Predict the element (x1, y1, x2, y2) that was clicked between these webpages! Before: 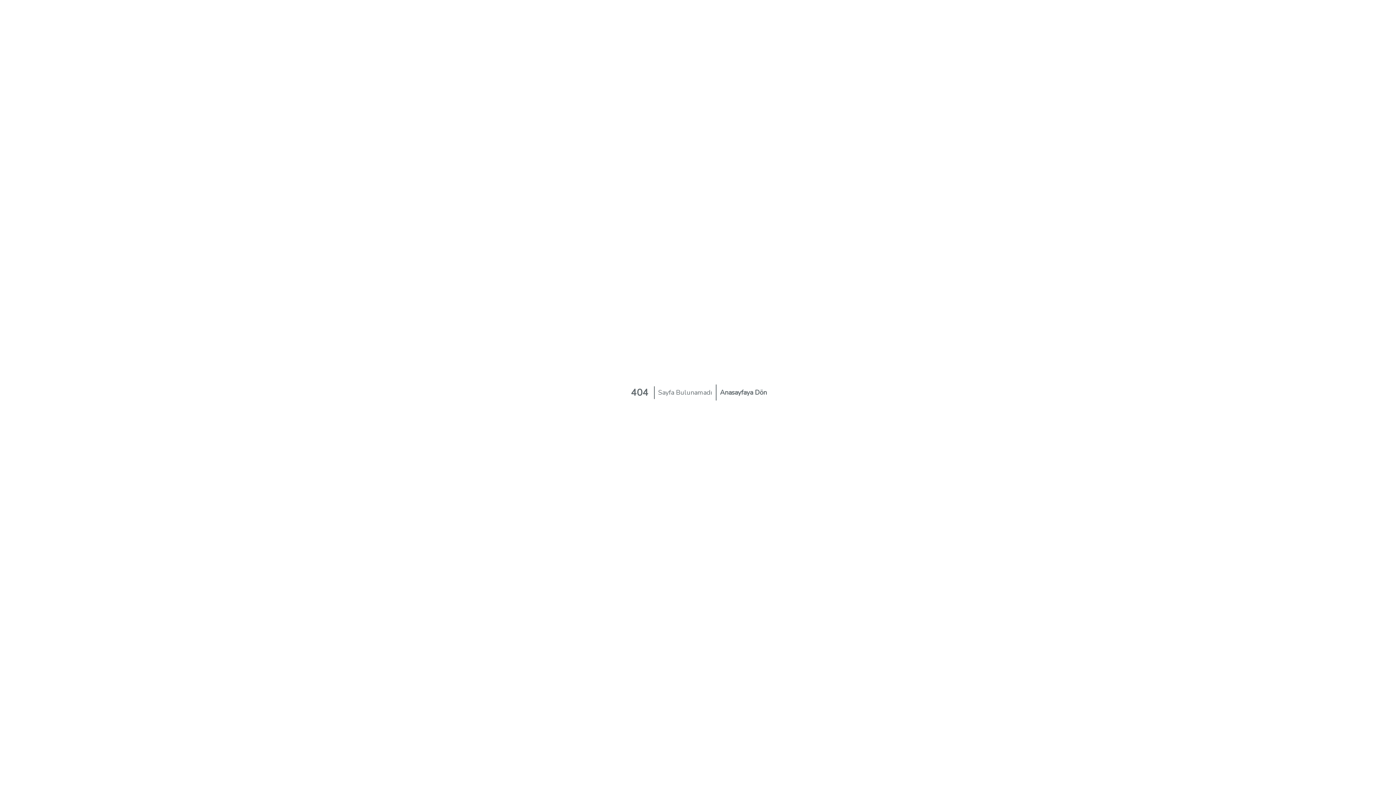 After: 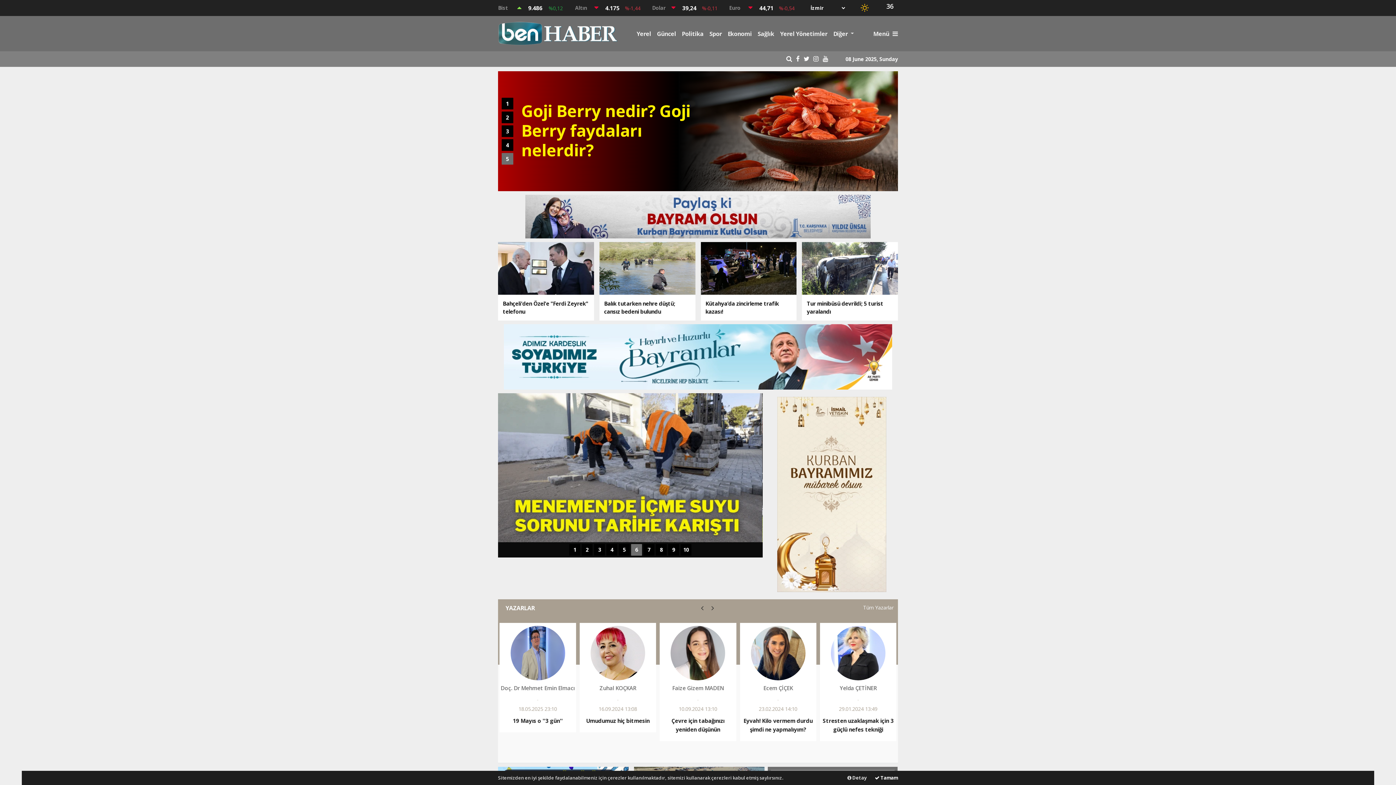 Action: bbox: (716, 384, 770, 400) label: Anasayfaya Dön